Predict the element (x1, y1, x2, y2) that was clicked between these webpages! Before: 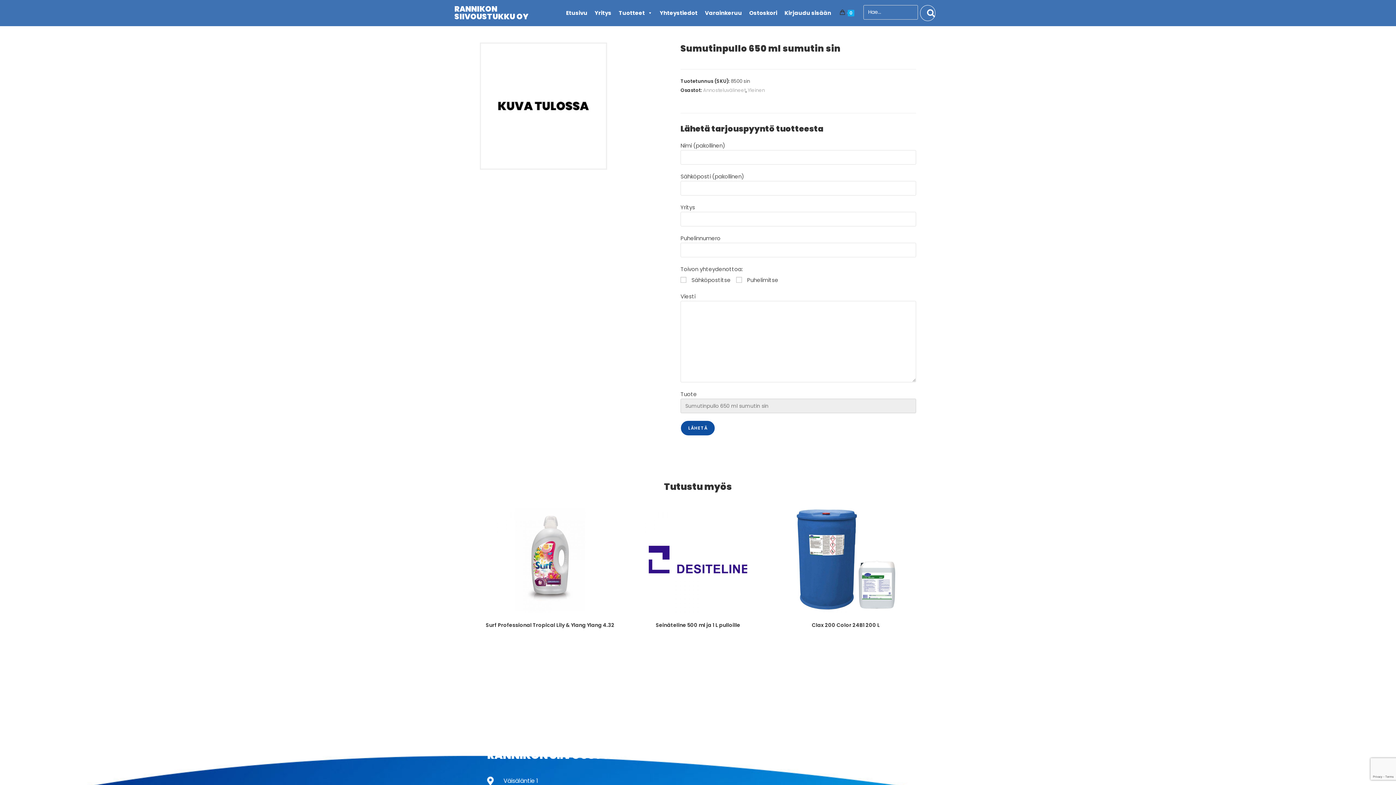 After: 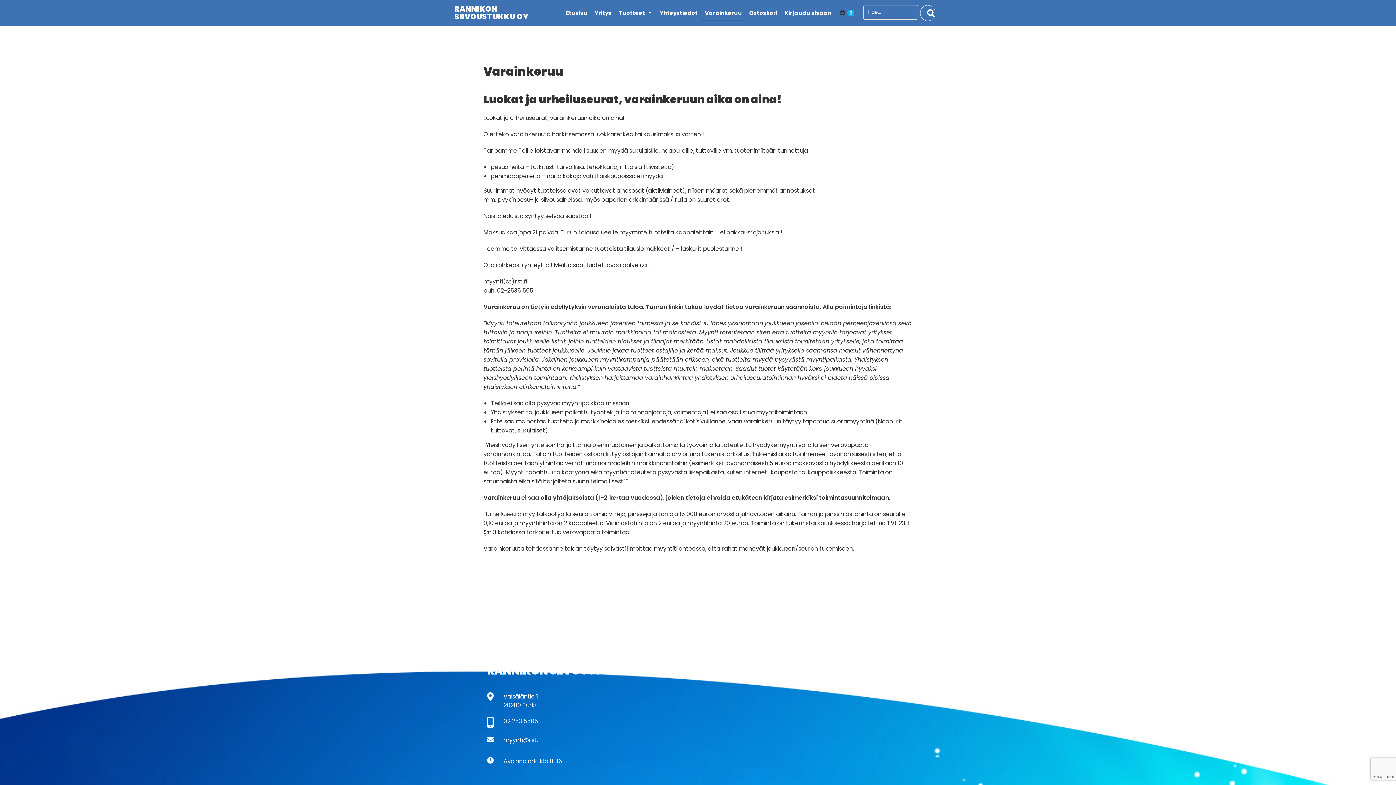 Action: bbox: (701, 5, 745, 20) label: Varainkeruu